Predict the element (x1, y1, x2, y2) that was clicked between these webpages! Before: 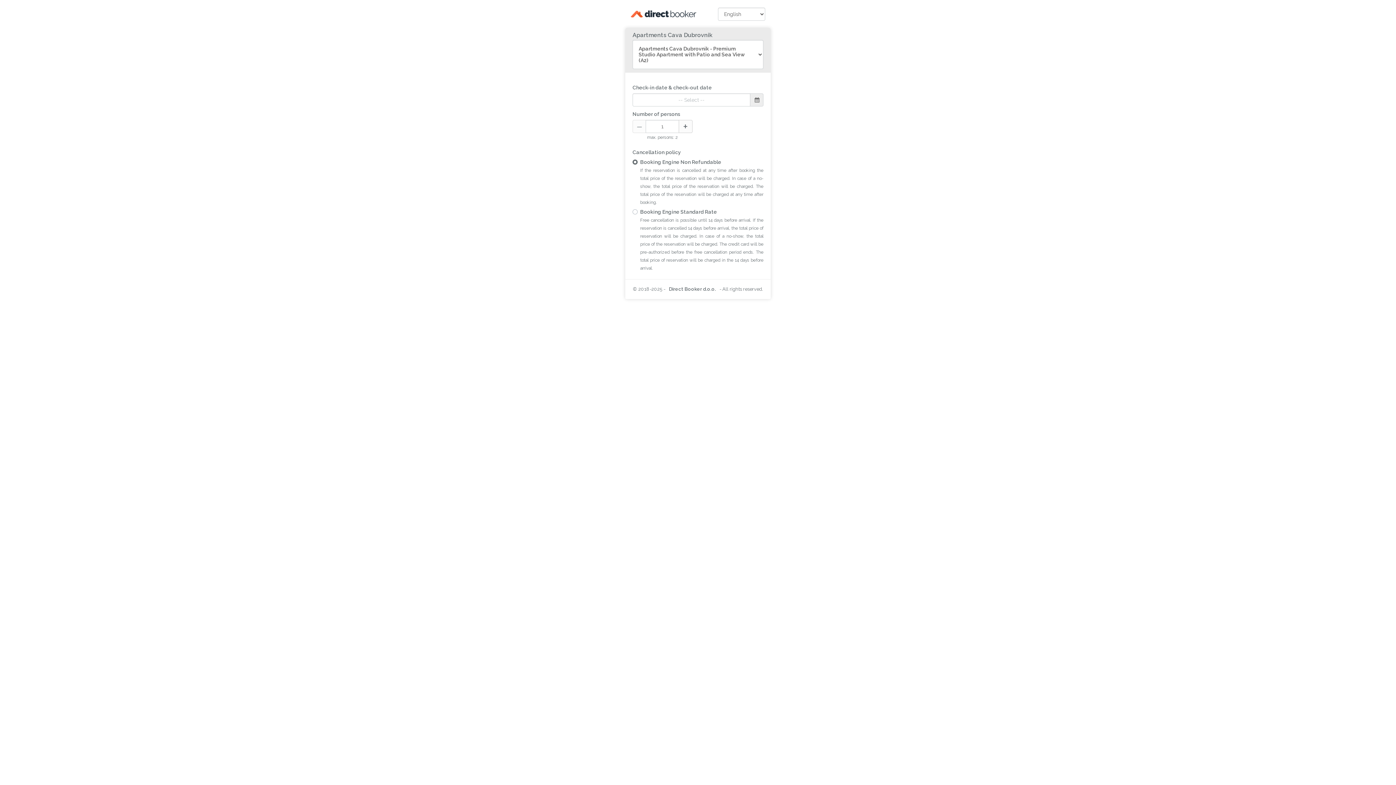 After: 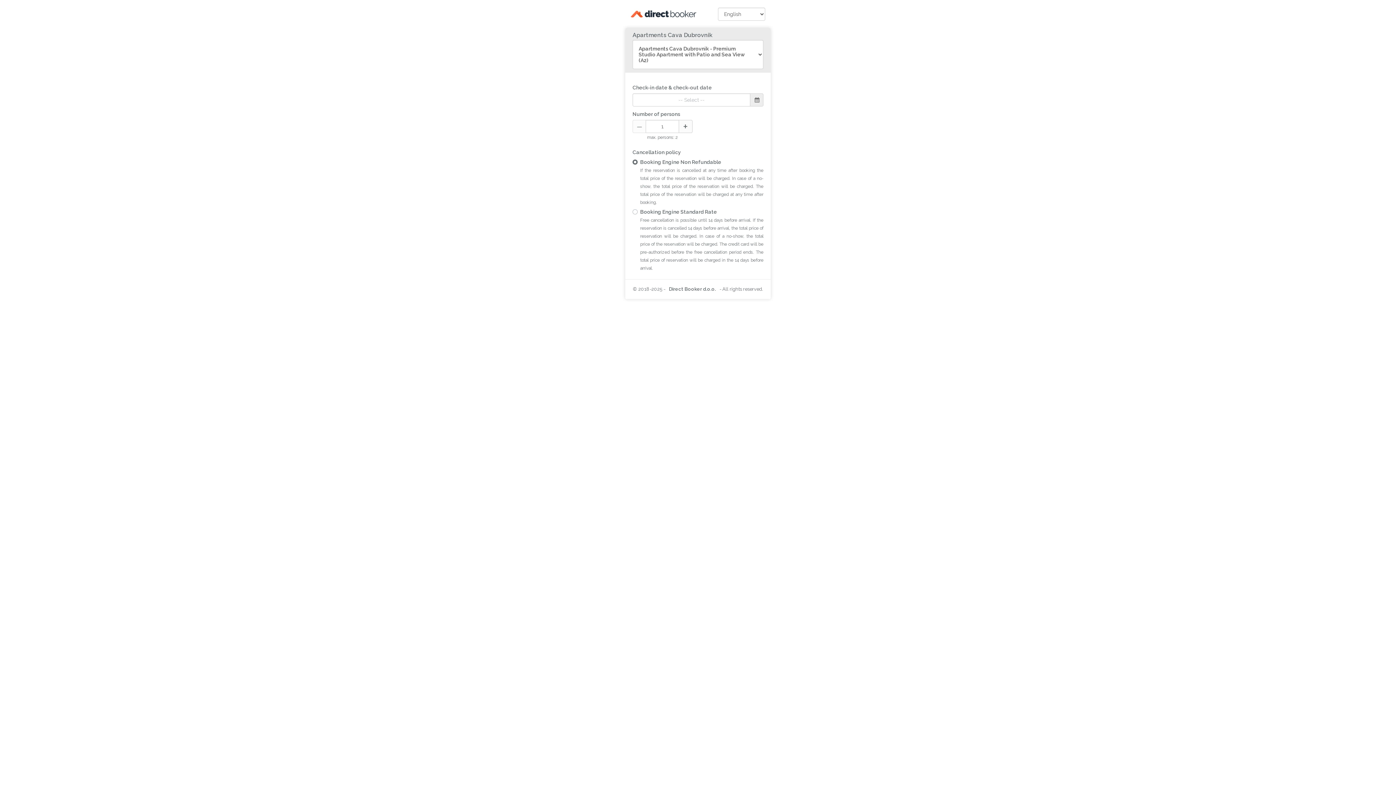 Action: bbox: (630, 7, 696, 20)